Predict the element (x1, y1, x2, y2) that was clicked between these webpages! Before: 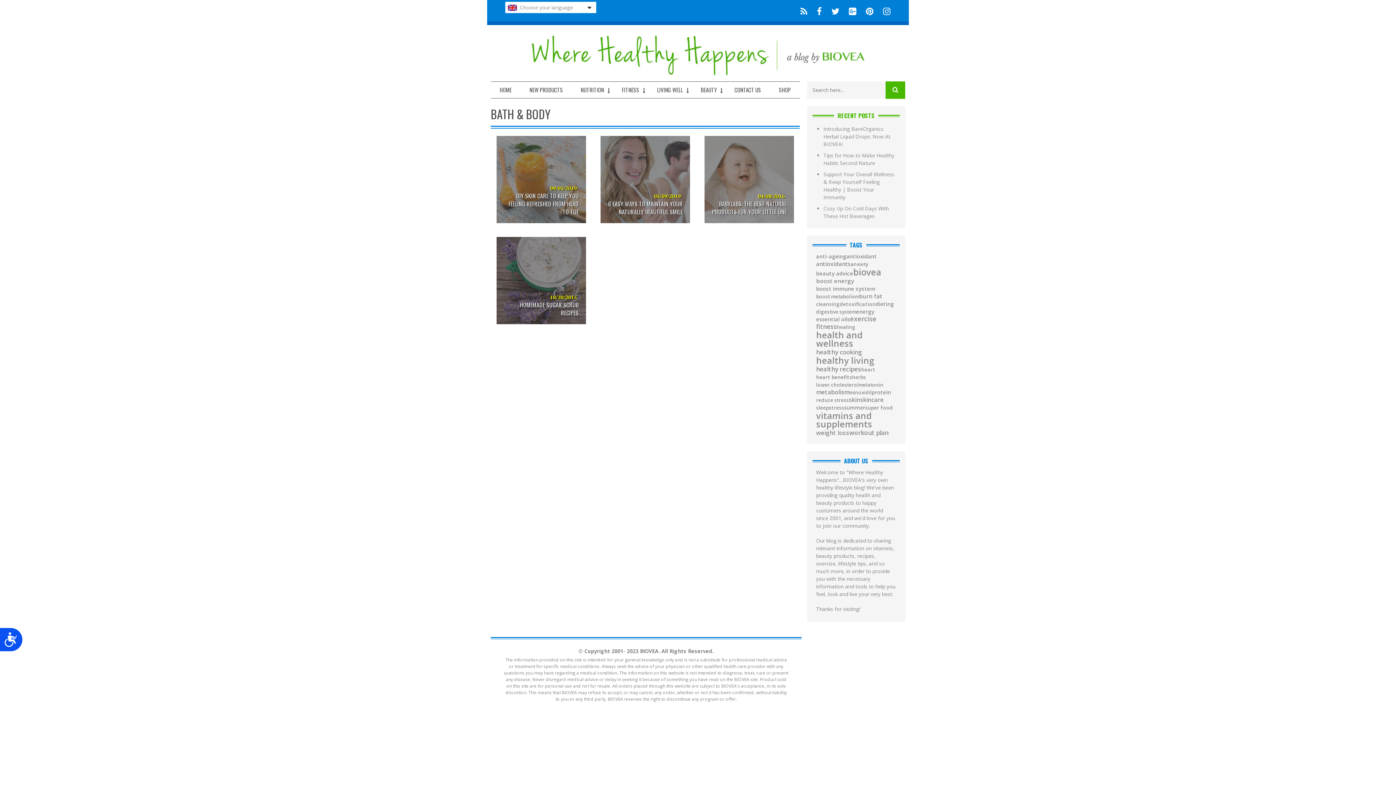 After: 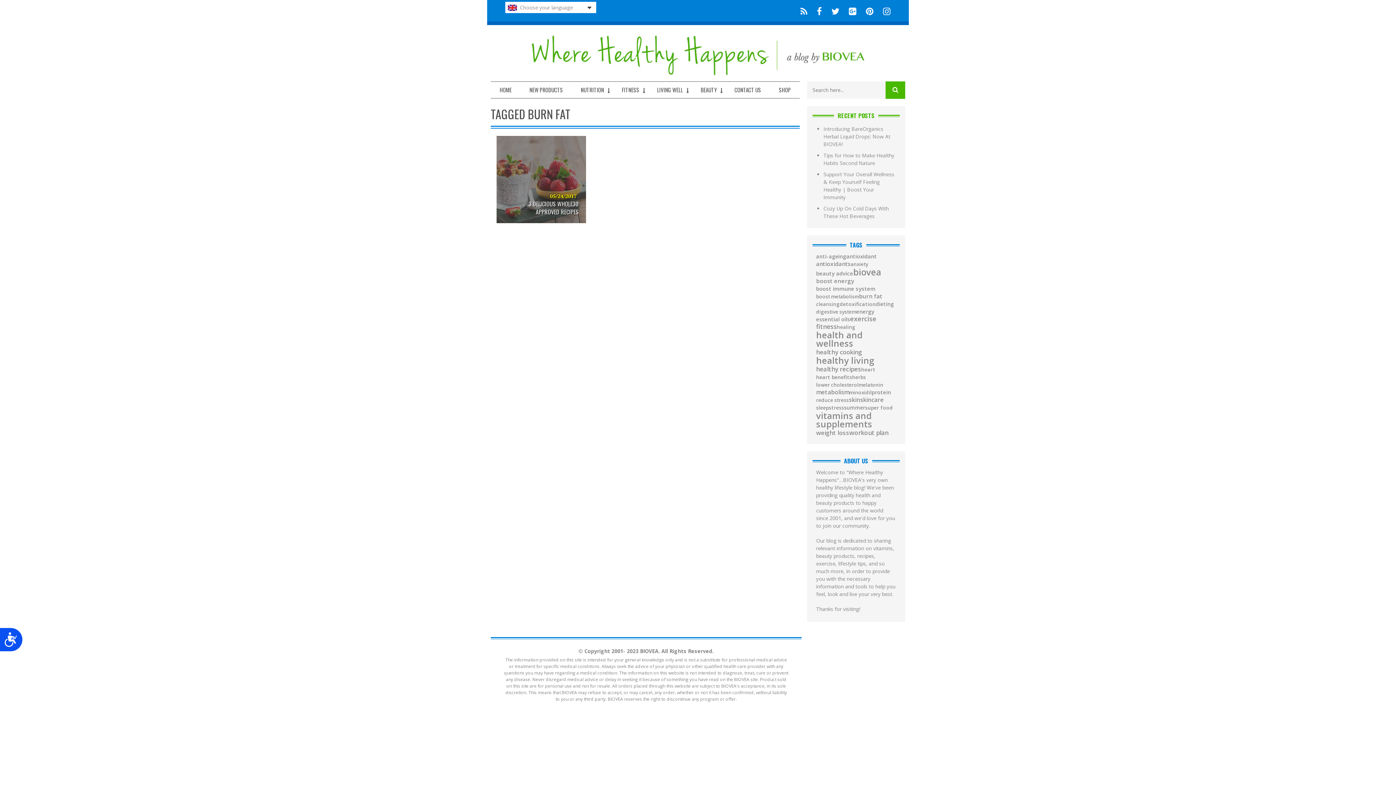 Action: label: burn fat bbox: (859, 293, 882, 299)